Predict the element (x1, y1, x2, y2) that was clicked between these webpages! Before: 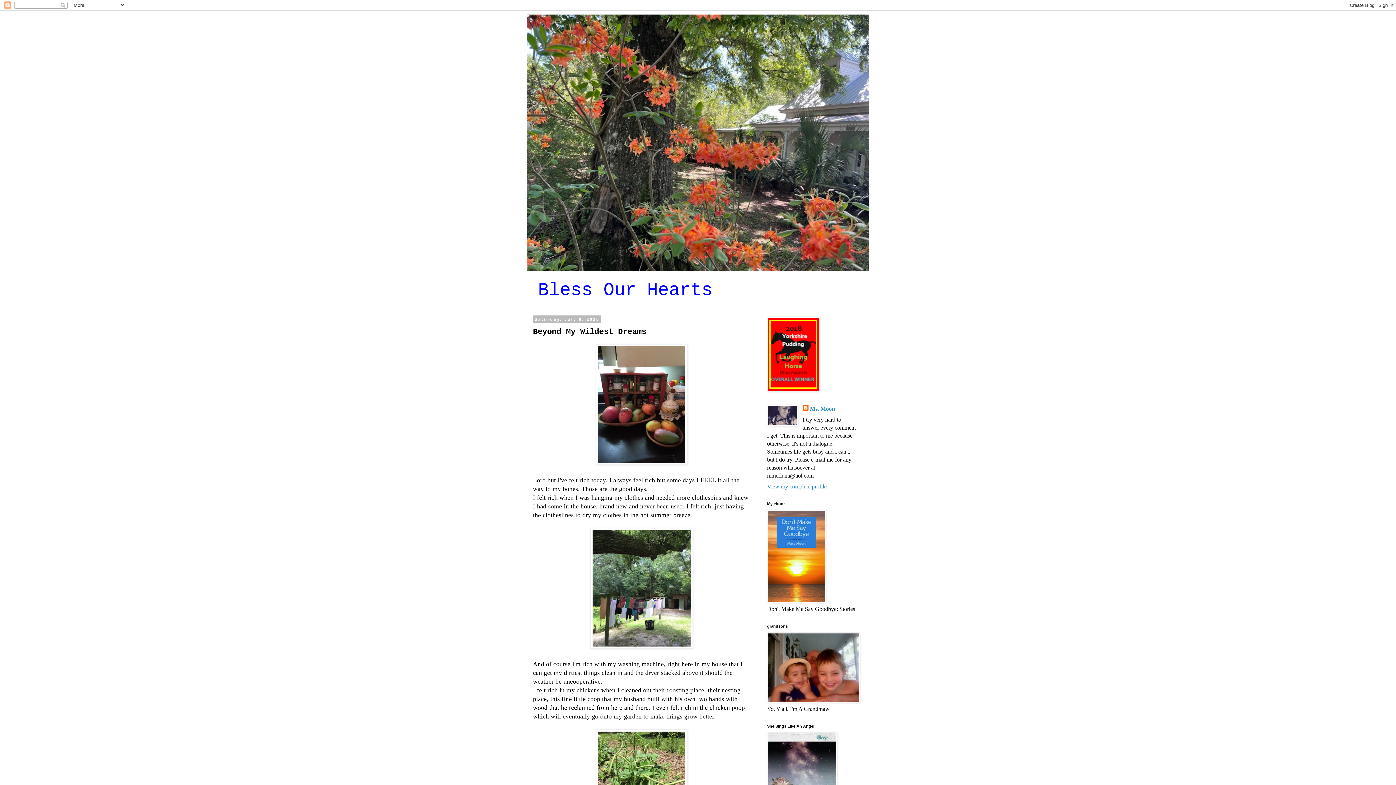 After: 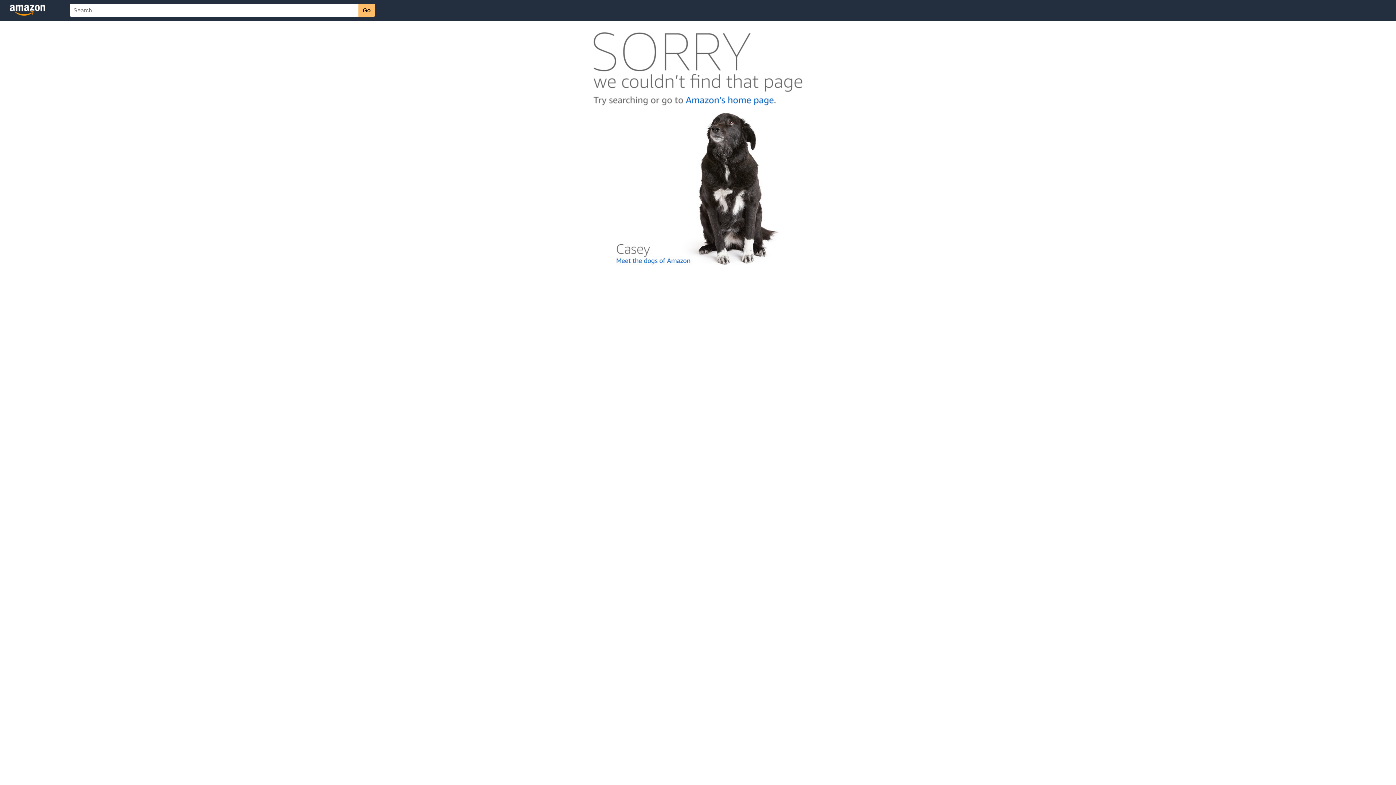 Action: bbox: (767, 598, 826, 604)